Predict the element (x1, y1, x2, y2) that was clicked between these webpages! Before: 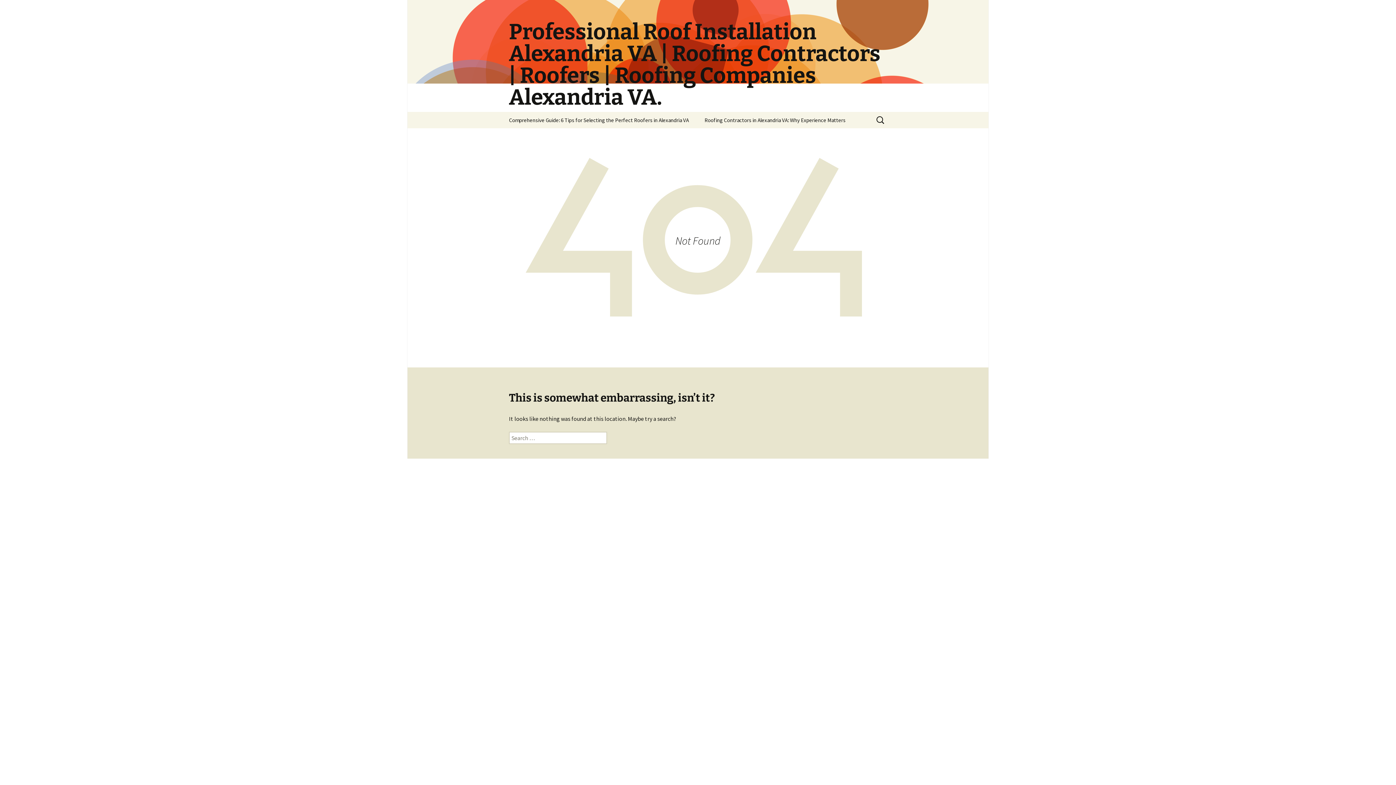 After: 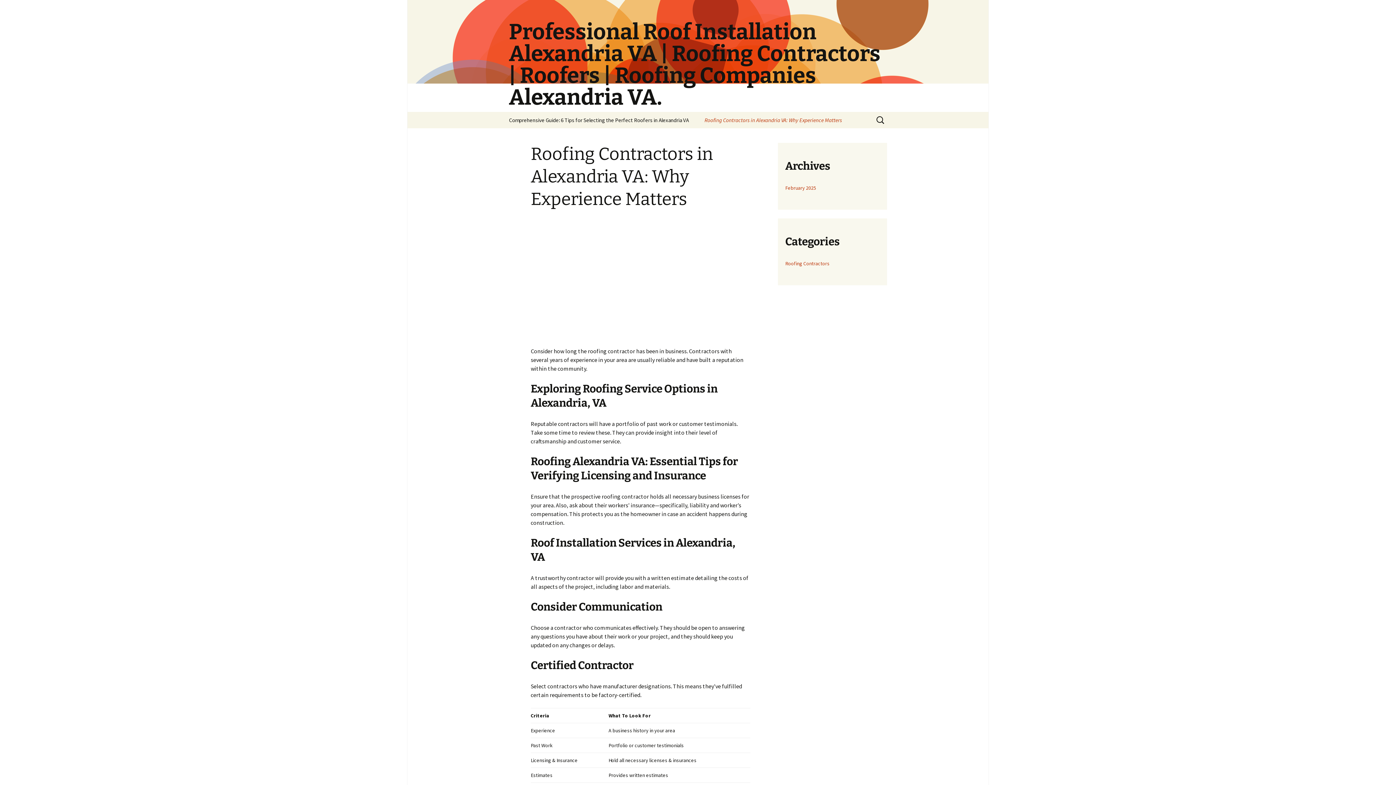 Action: label: Roofing Contractors in Alexandria VA: Why Experience Matters bbox: (697, 112, 853, 128)